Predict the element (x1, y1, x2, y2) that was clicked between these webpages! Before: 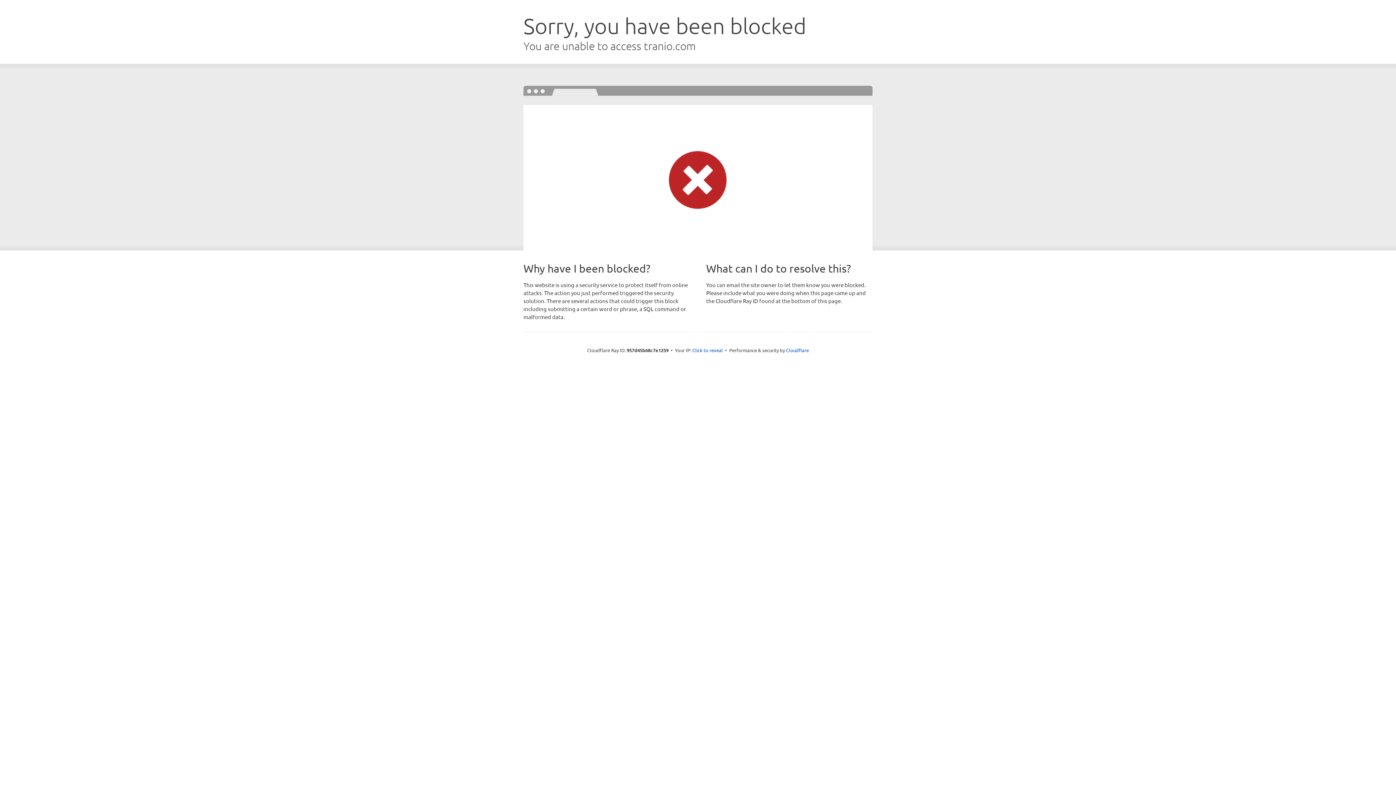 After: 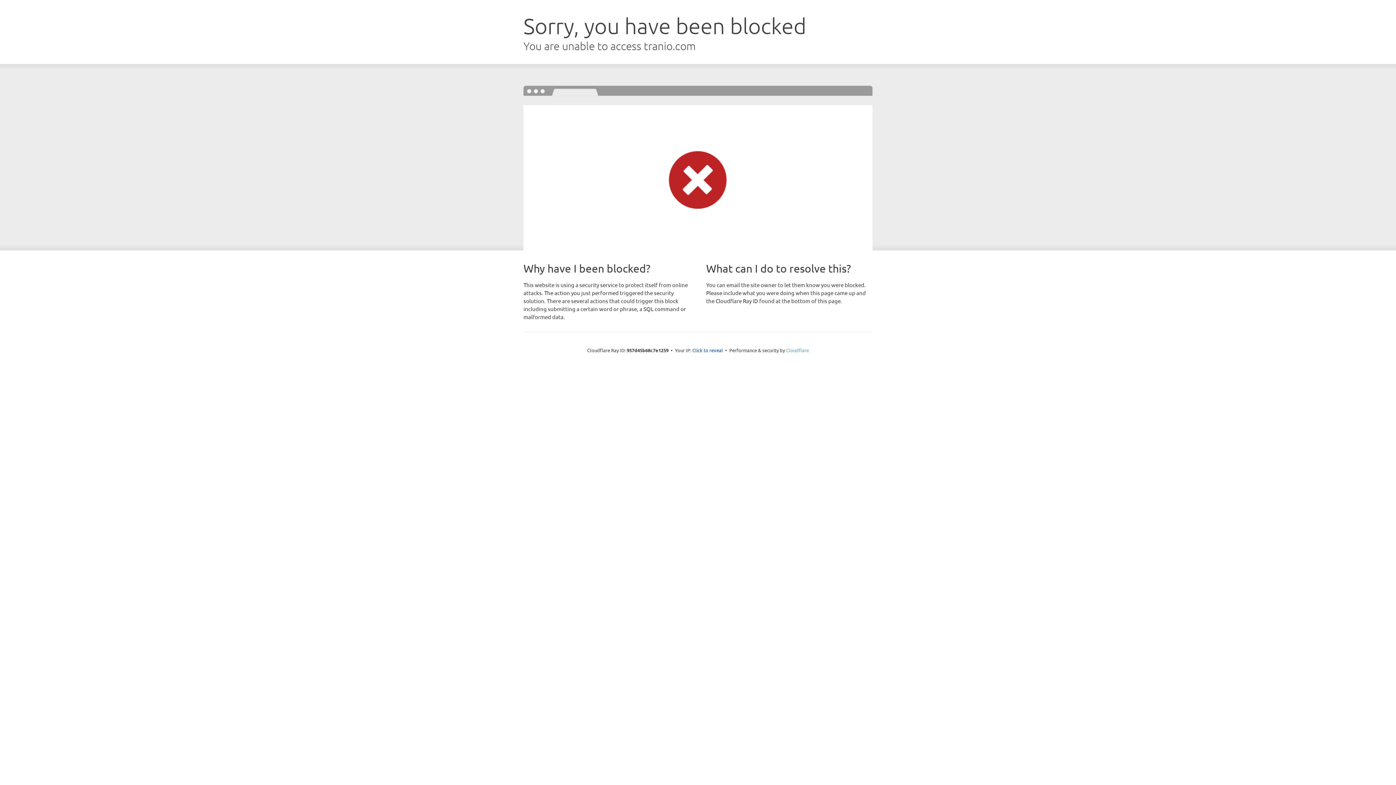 Action: label: Cloudflare bbox: (786, 347, 809, 353)